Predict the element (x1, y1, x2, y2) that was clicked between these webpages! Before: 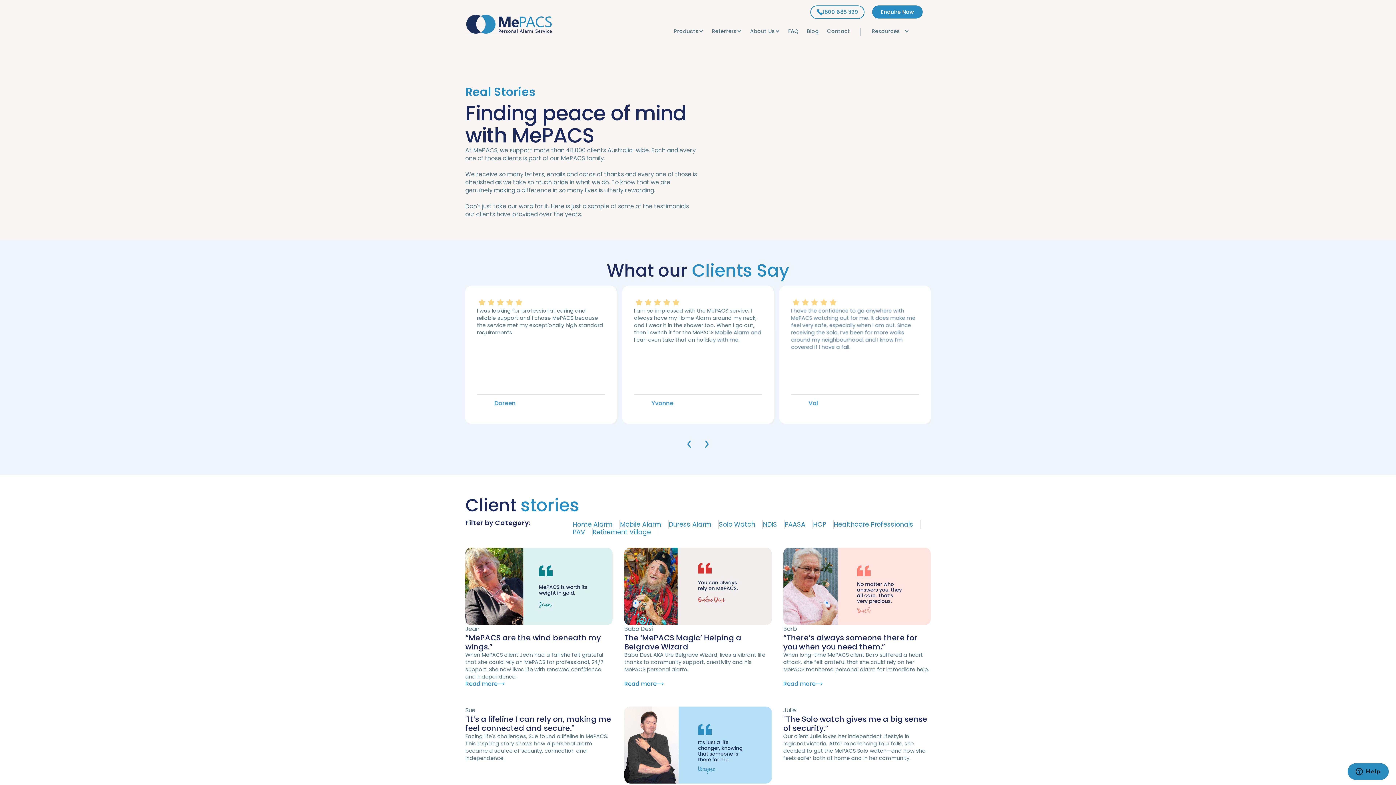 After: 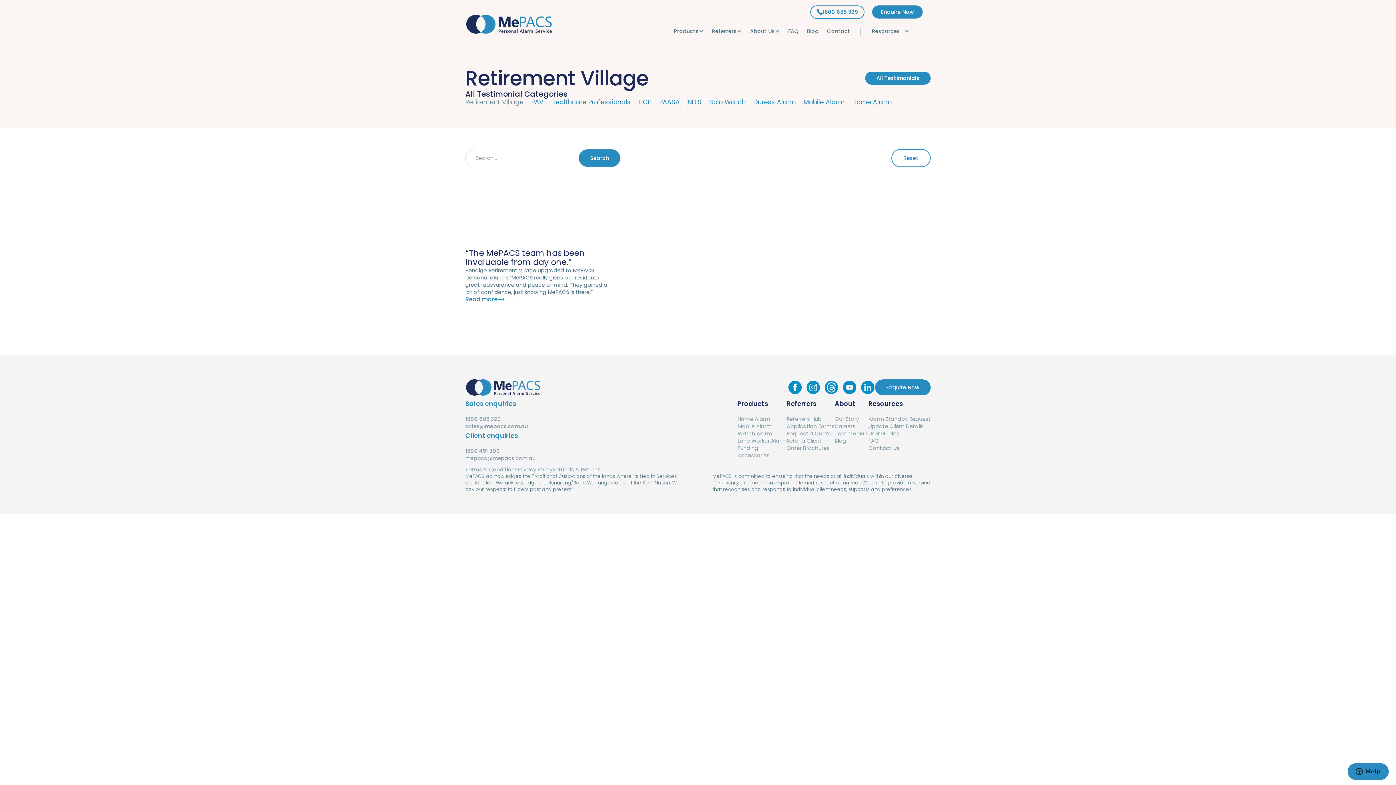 Action: bbox: (592, 527, 658, 536) label: Retirement Village